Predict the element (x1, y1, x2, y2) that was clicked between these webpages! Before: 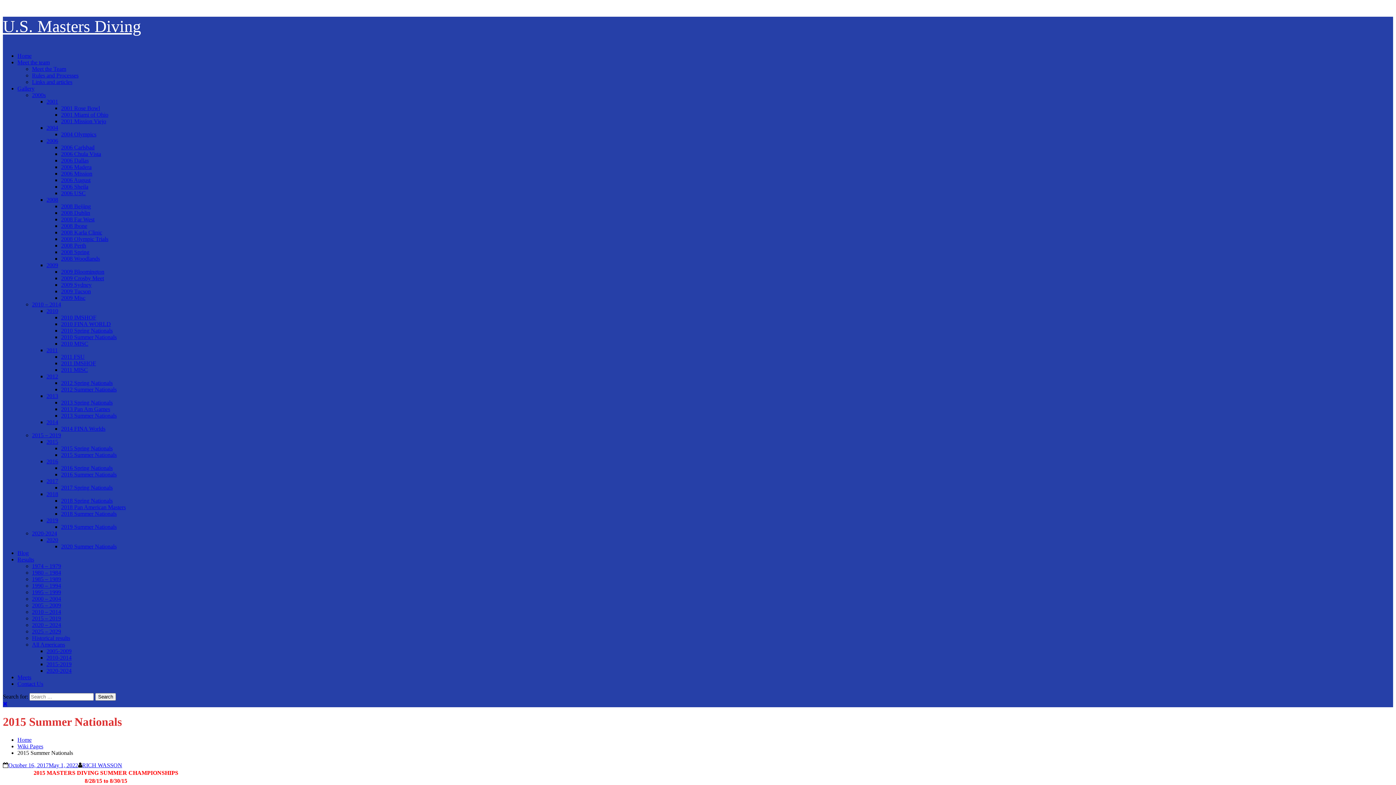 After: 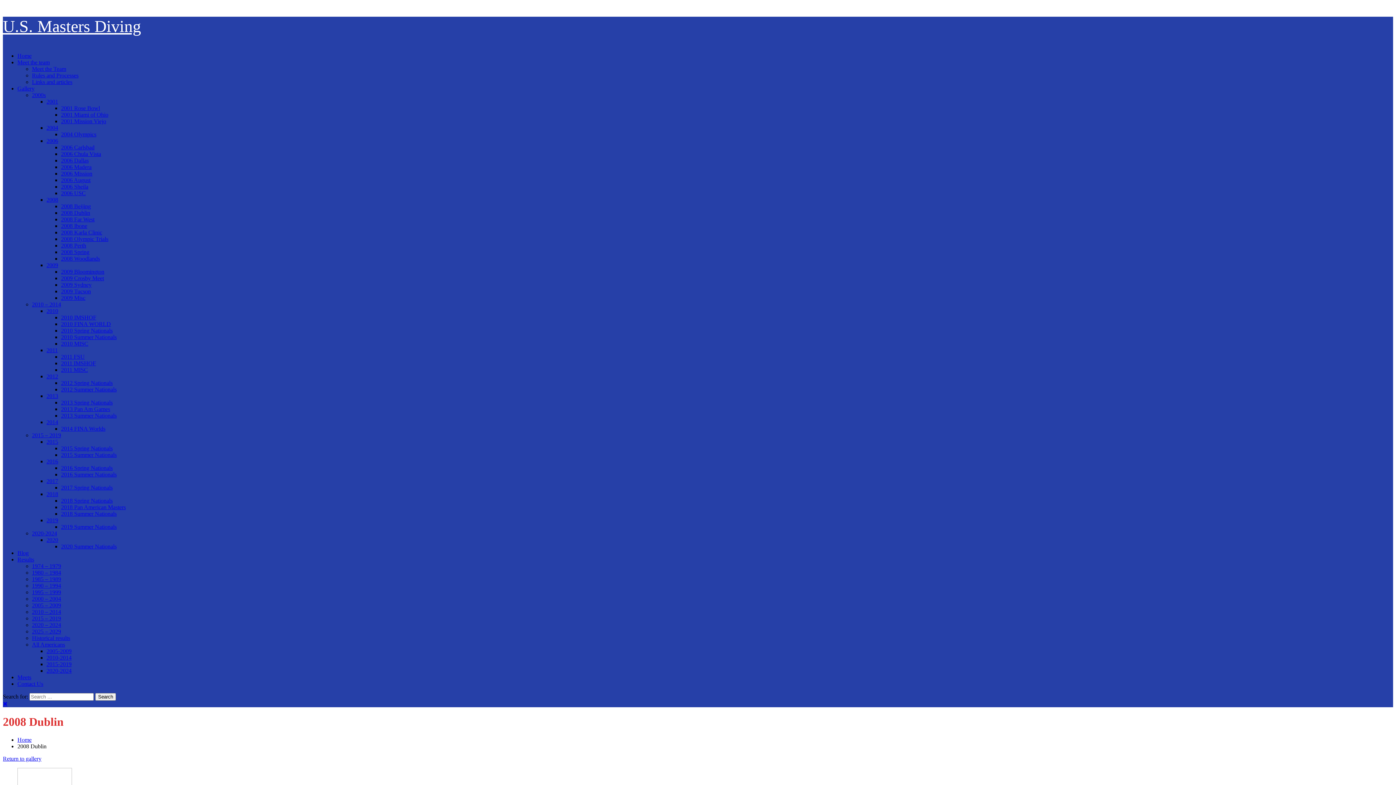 Action: label: 2008 Dublin bbox: (61, 209, 90, 216)